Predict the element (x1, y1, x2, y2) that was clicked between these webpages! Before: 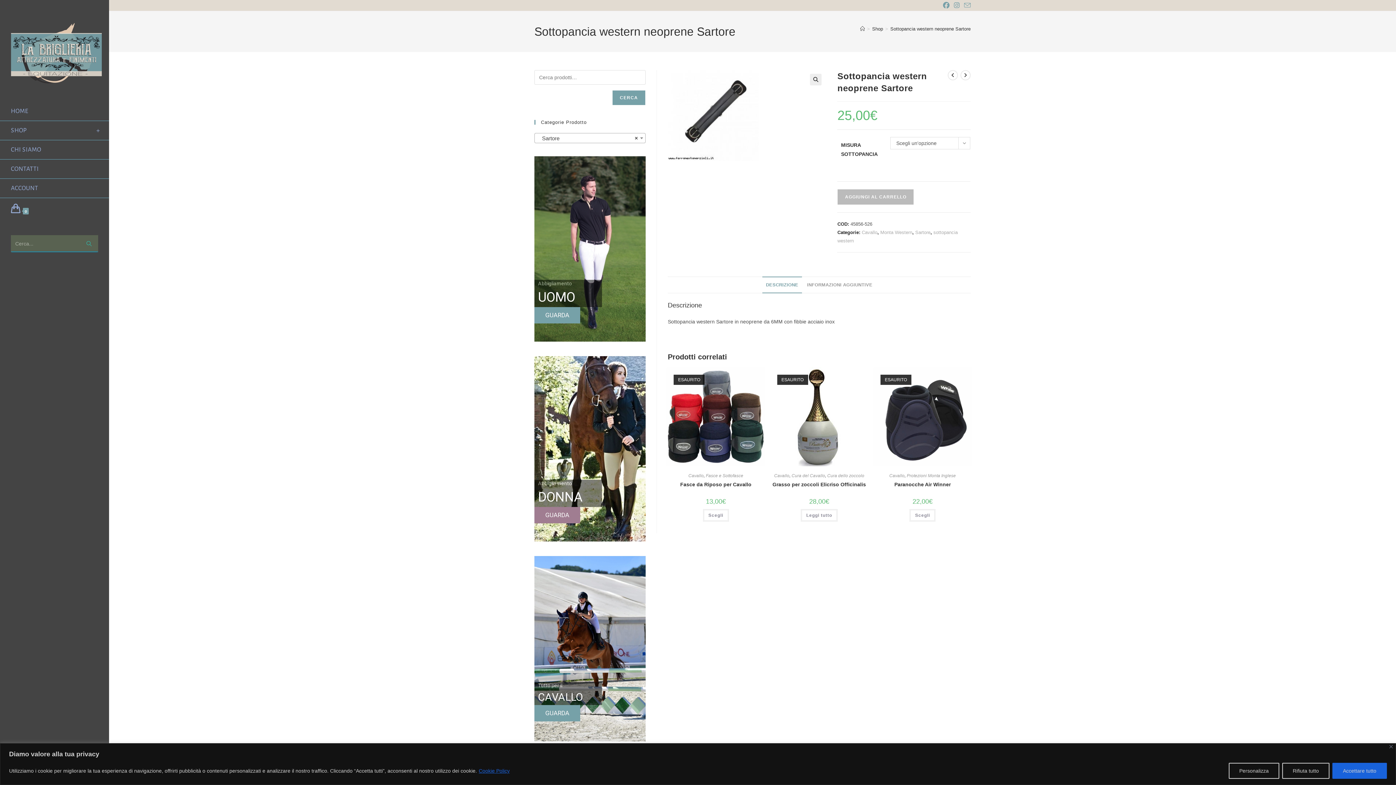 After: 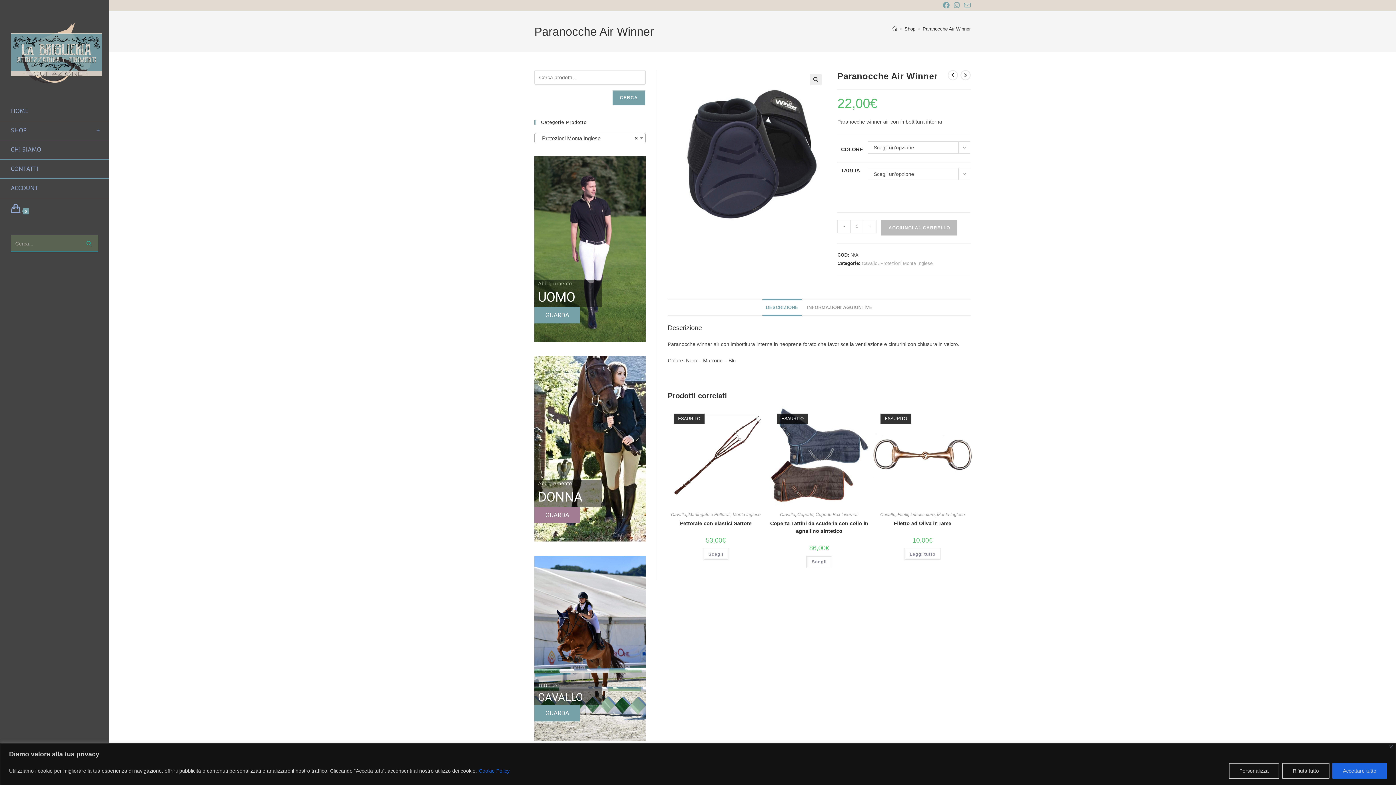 Action: bbox: (894, 481, 950, 488) label: Paranocche Air Winner